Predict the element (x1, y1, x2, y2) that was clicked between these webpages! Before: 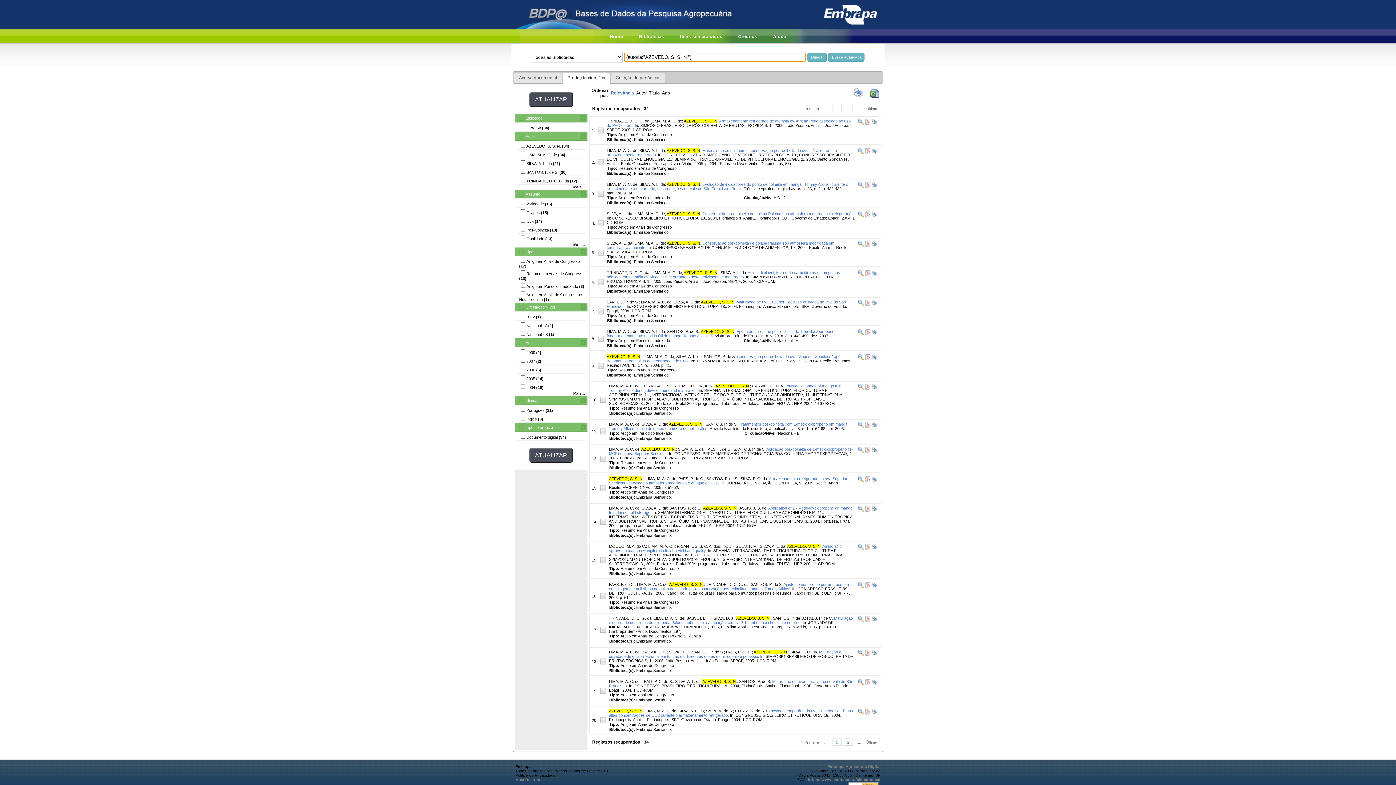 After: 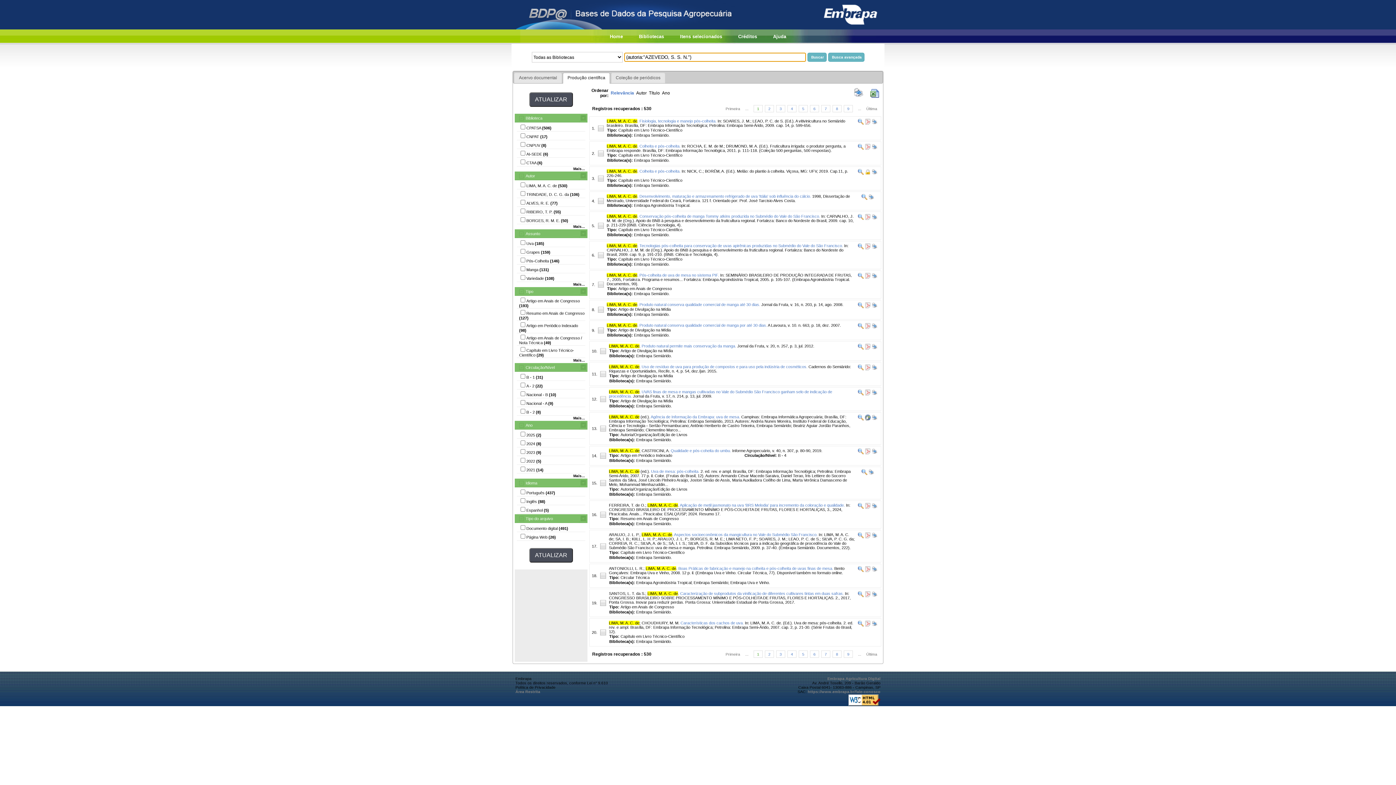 Action: label: LIMA, M. A. C. de bbox: (634, 240, 665, 245)